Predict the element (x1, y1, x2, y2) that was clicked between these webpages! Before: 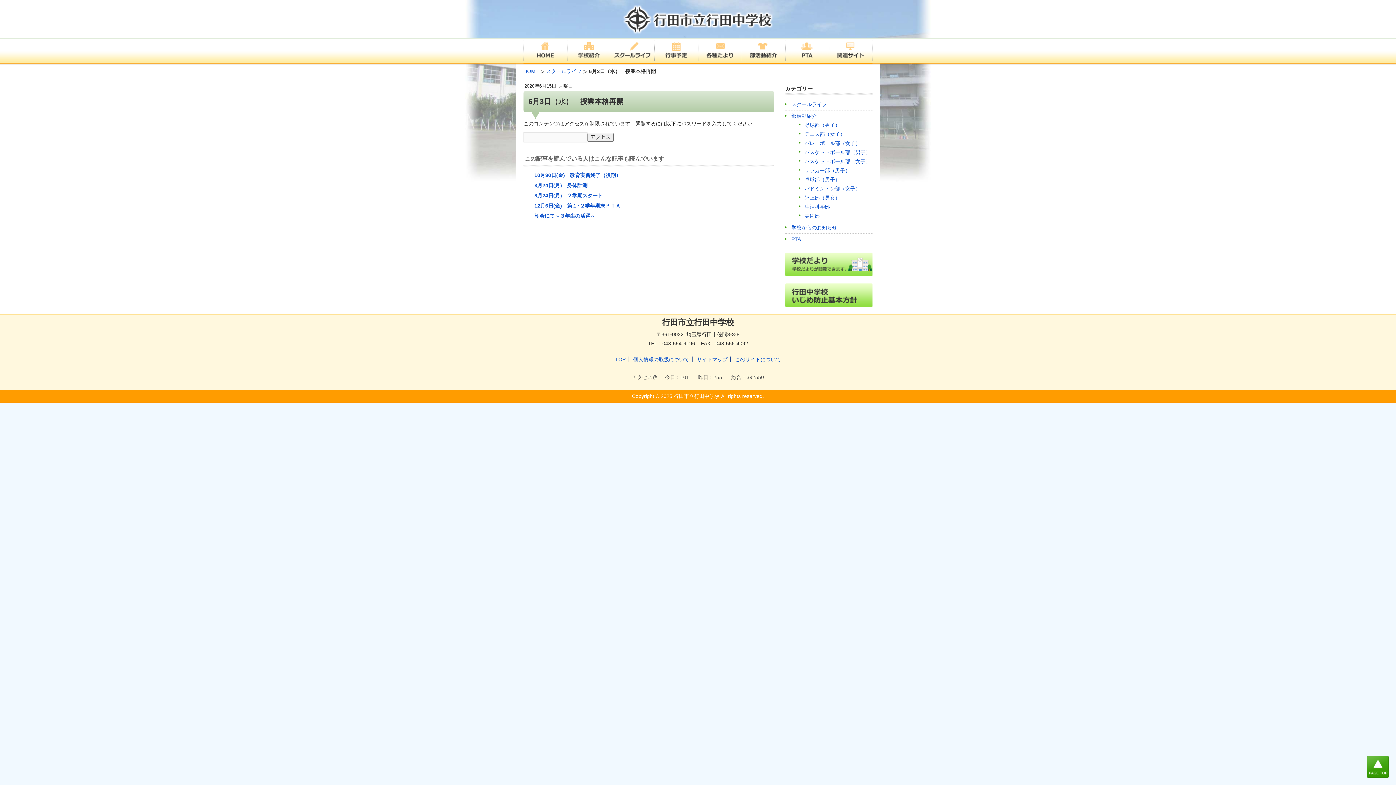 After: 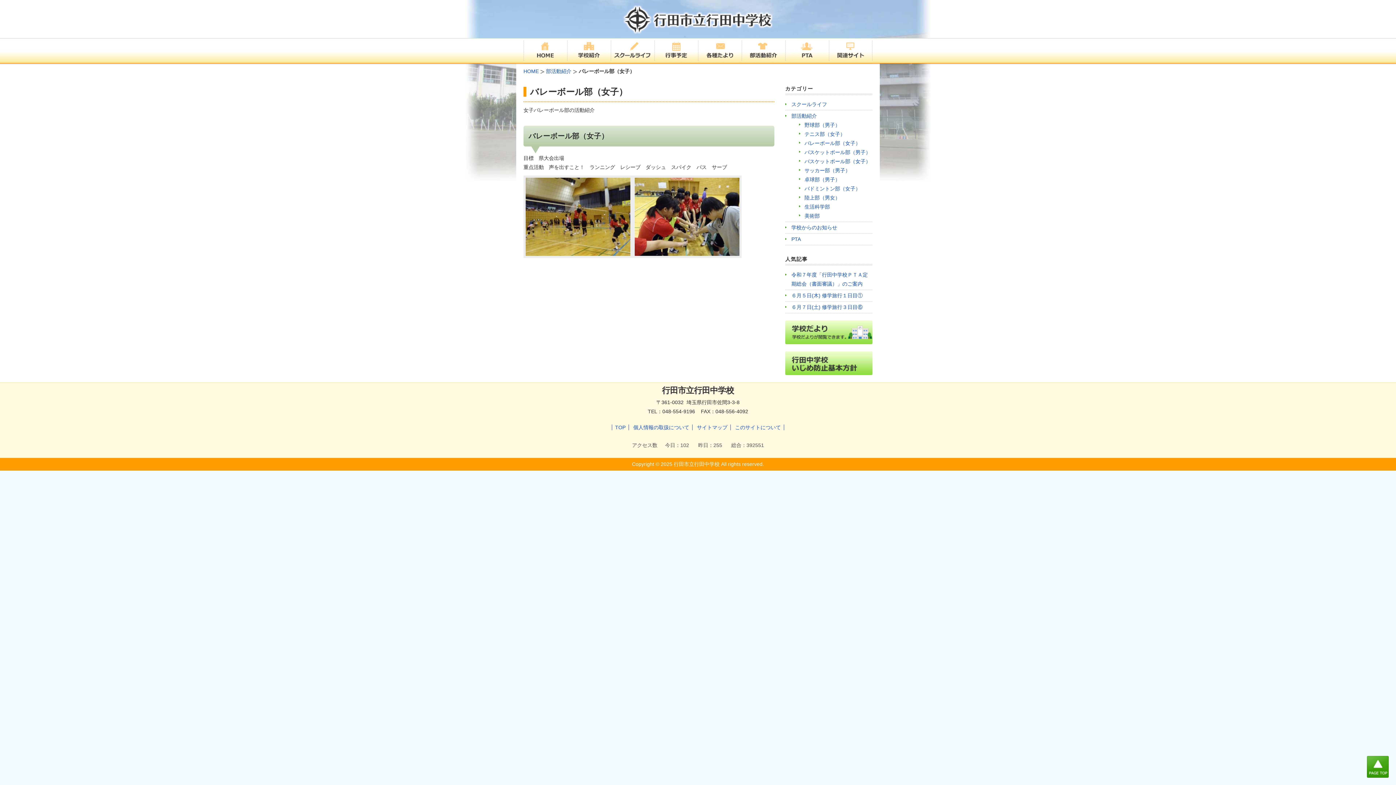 Action: label: バレーボール部（女子） bbox: (804, 140, 860, 146)